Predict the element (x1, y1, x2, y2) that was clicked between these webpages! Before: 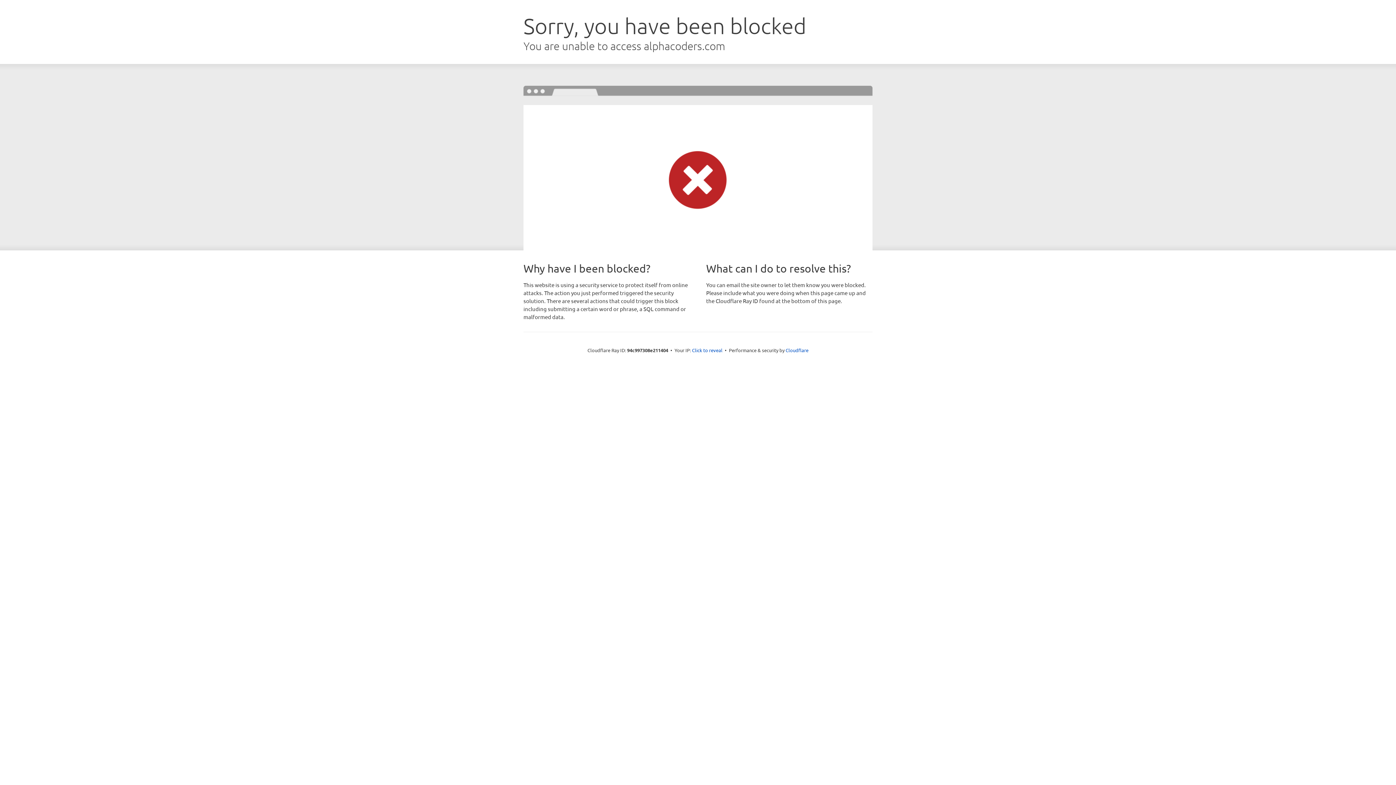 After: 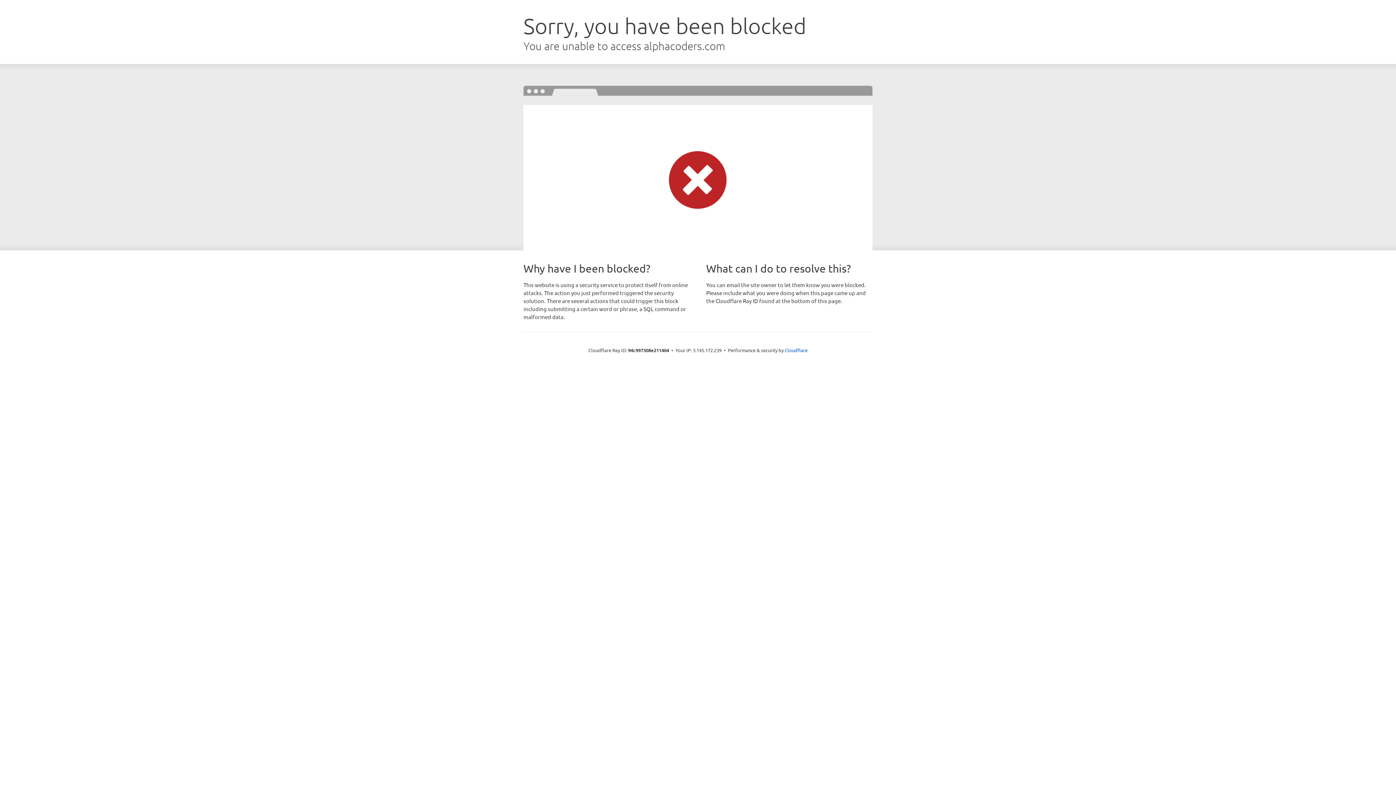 Action: bbox: (692, 346, 722, 353) label: Click to reveal